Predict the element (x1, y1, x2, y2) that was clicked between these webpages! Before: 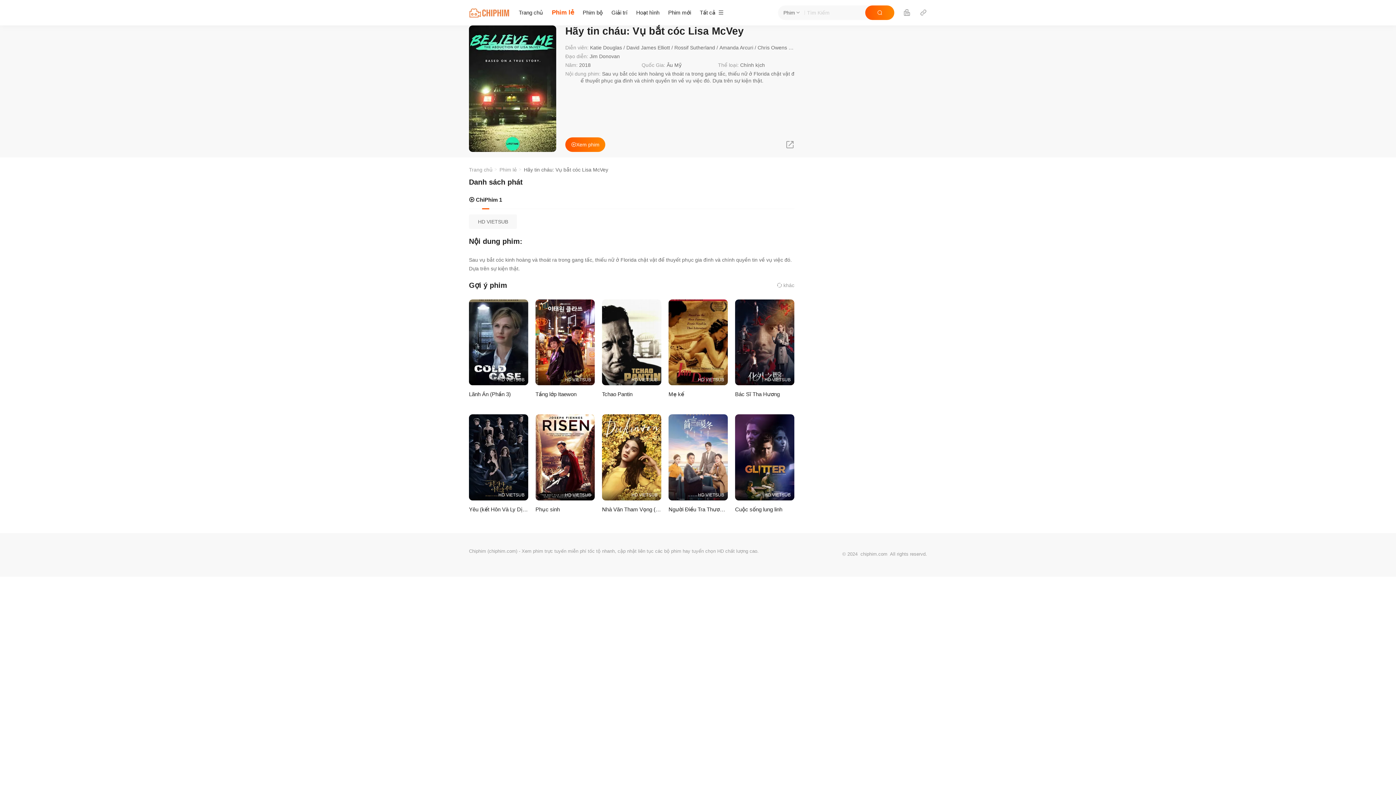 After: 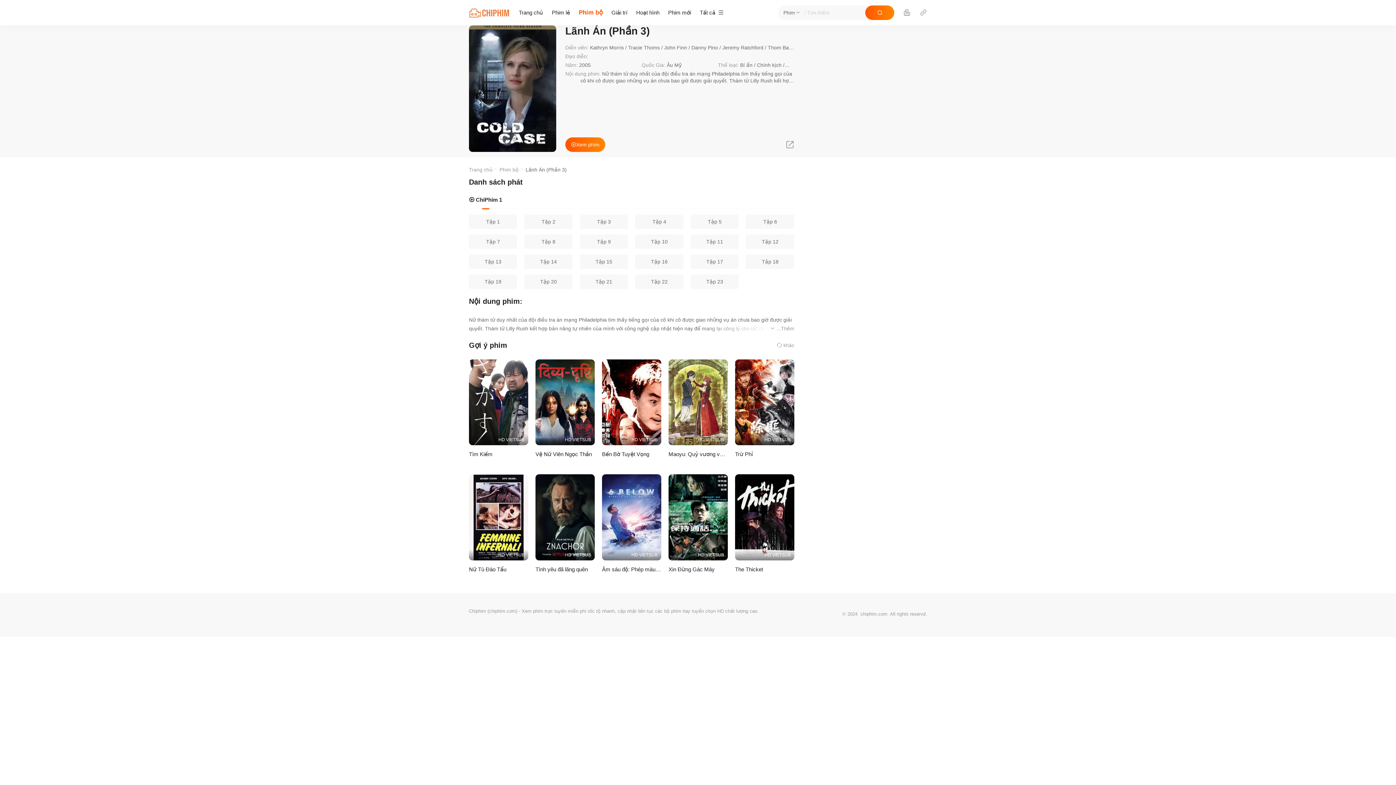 Action: label: Lãnh Án (Phần 3) bbox: (469, 391, 510, 397)